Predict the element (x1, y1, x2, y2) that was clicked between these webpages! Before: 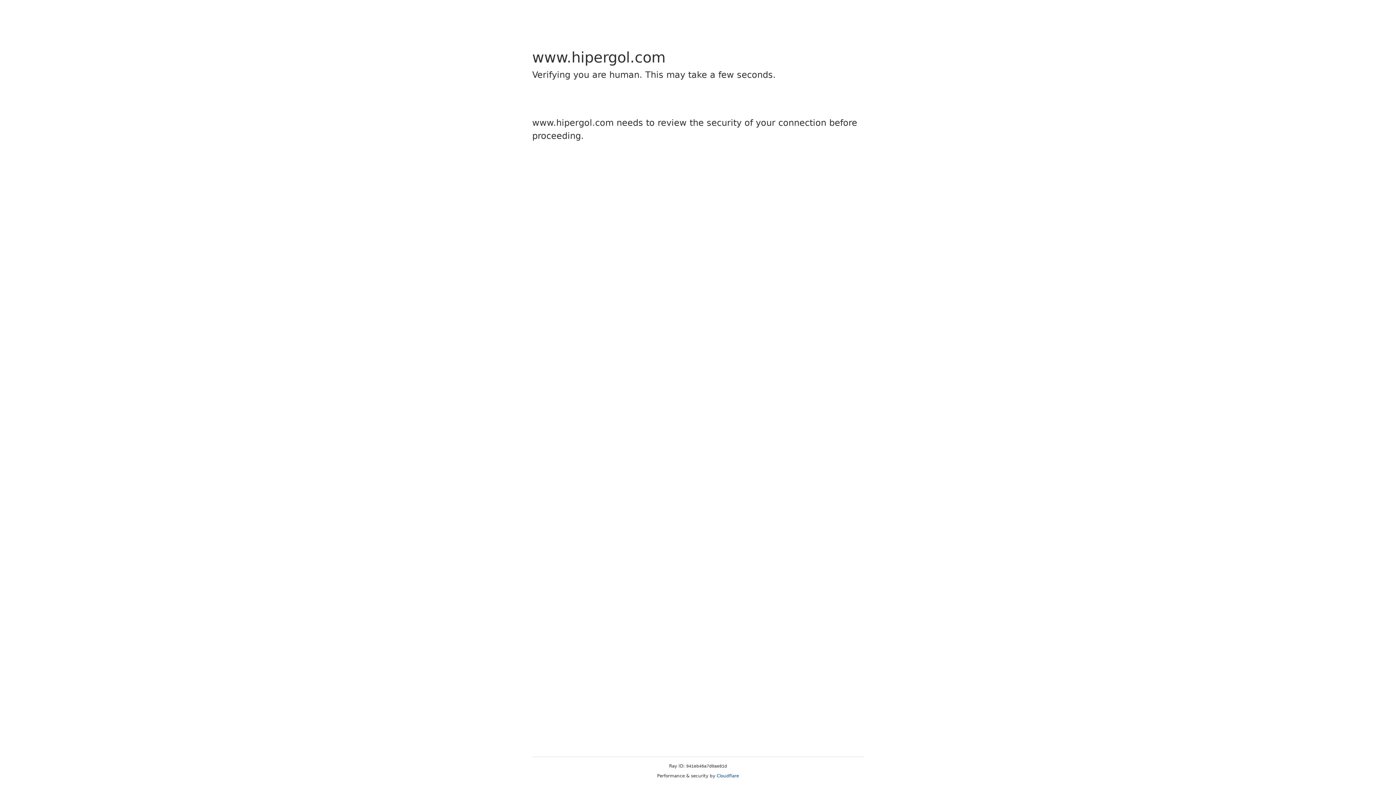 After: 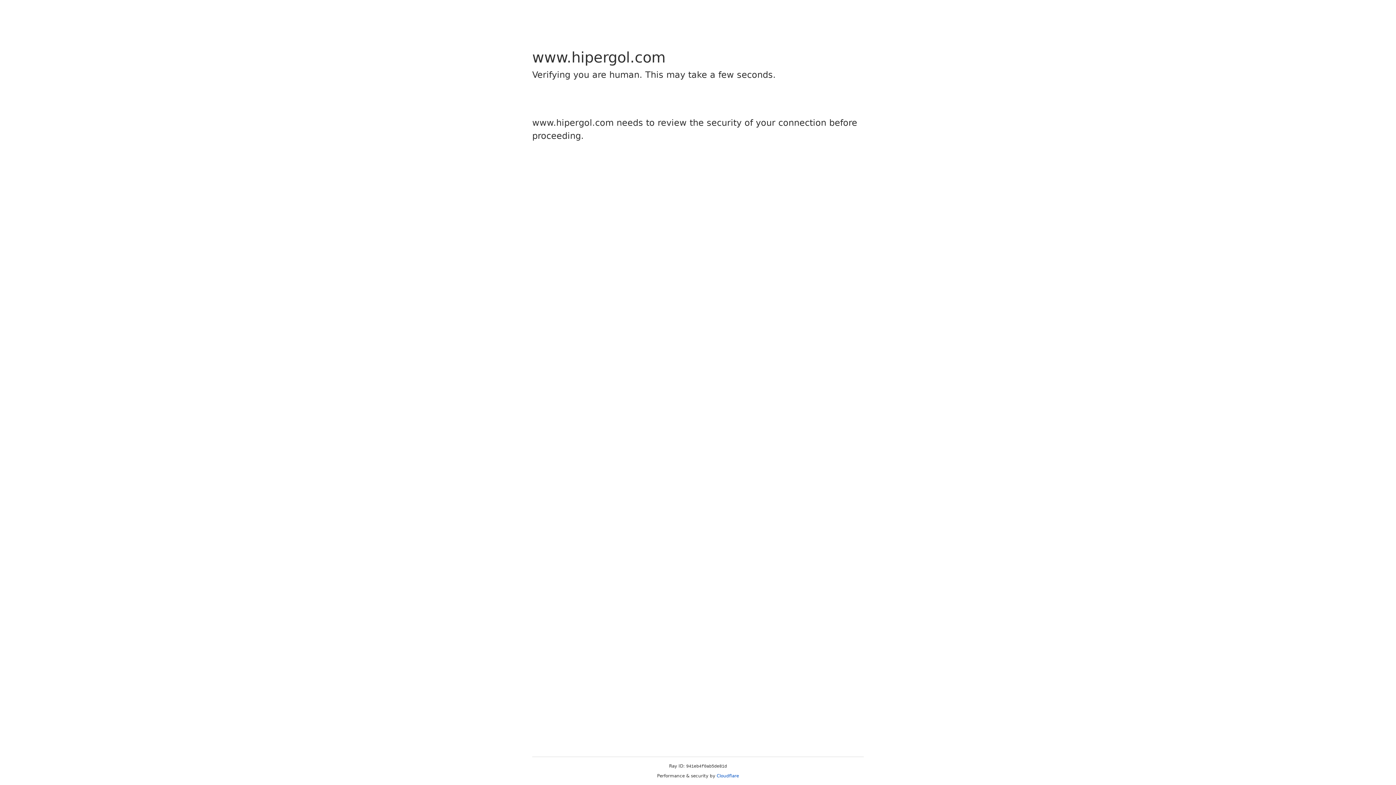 Action: bbox: (716, 773, 739, 778) label: Cloudflare